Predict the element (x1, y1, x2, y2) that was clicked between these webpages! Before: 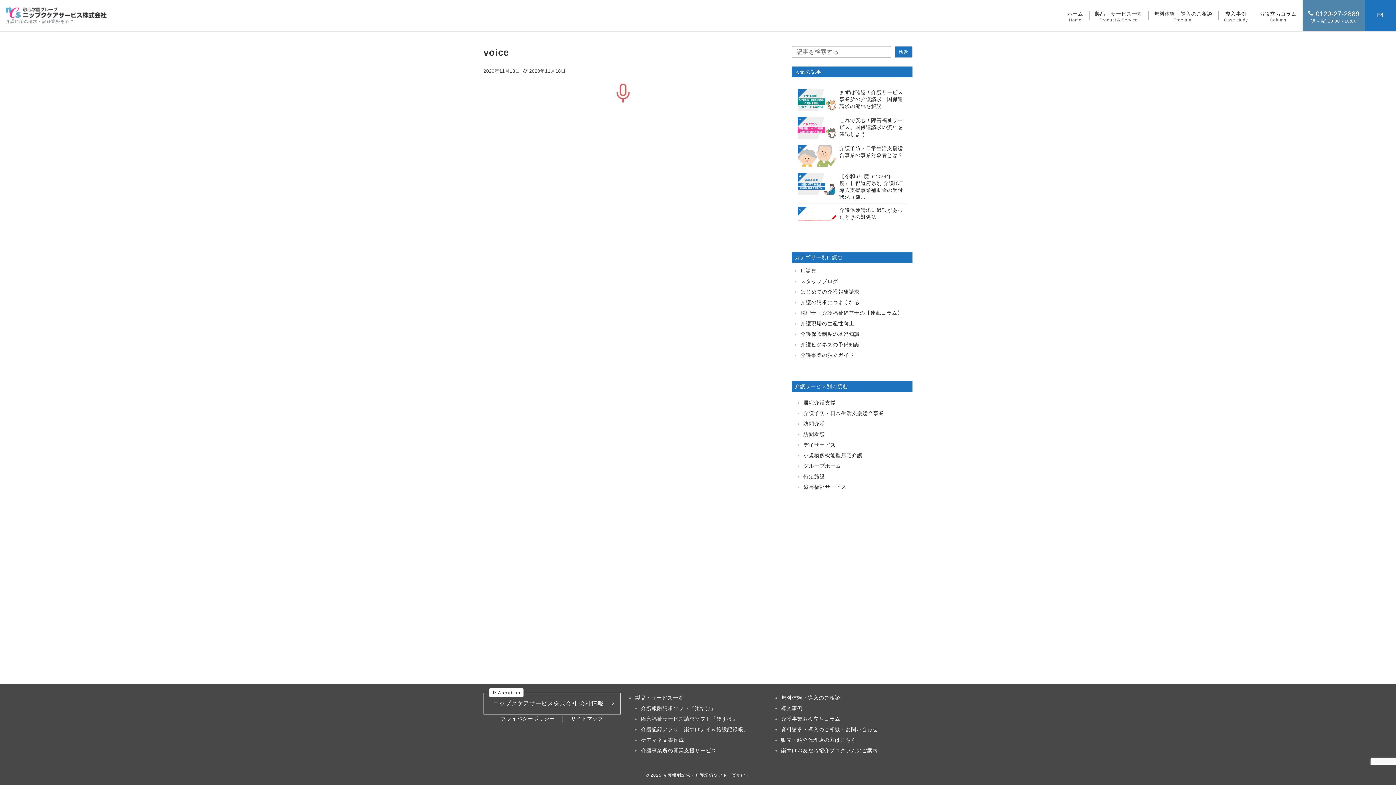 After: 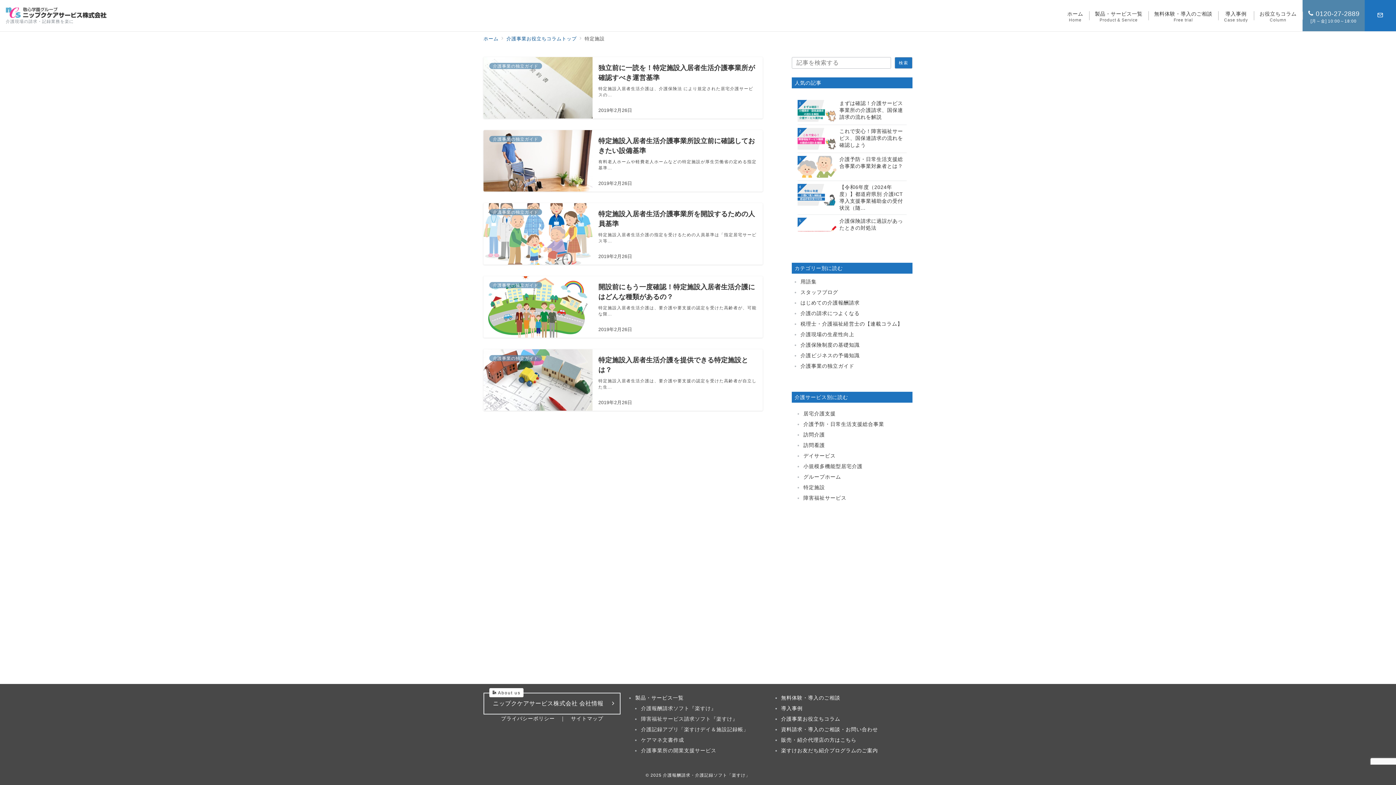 Action: label: 特定施設 bbox: (802, 471, 906, 482)